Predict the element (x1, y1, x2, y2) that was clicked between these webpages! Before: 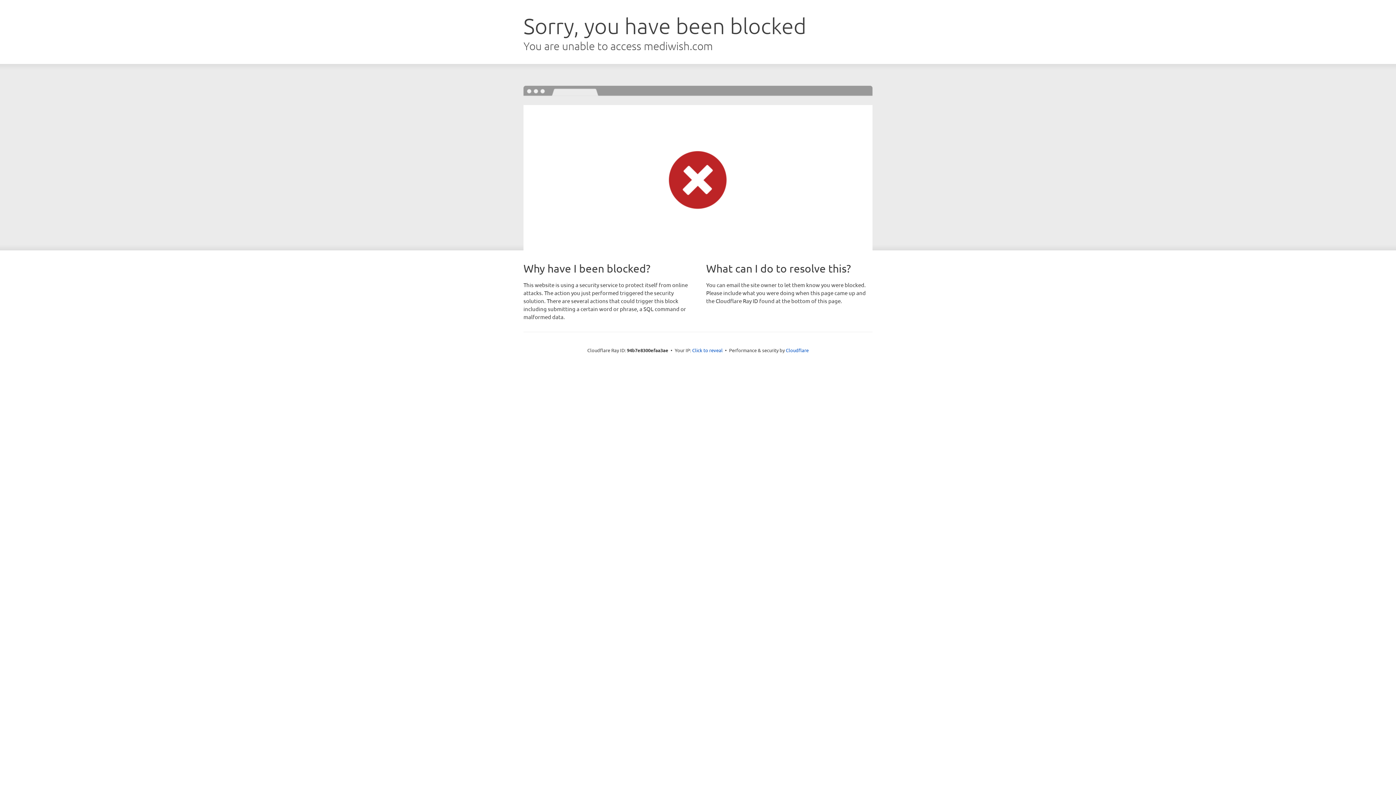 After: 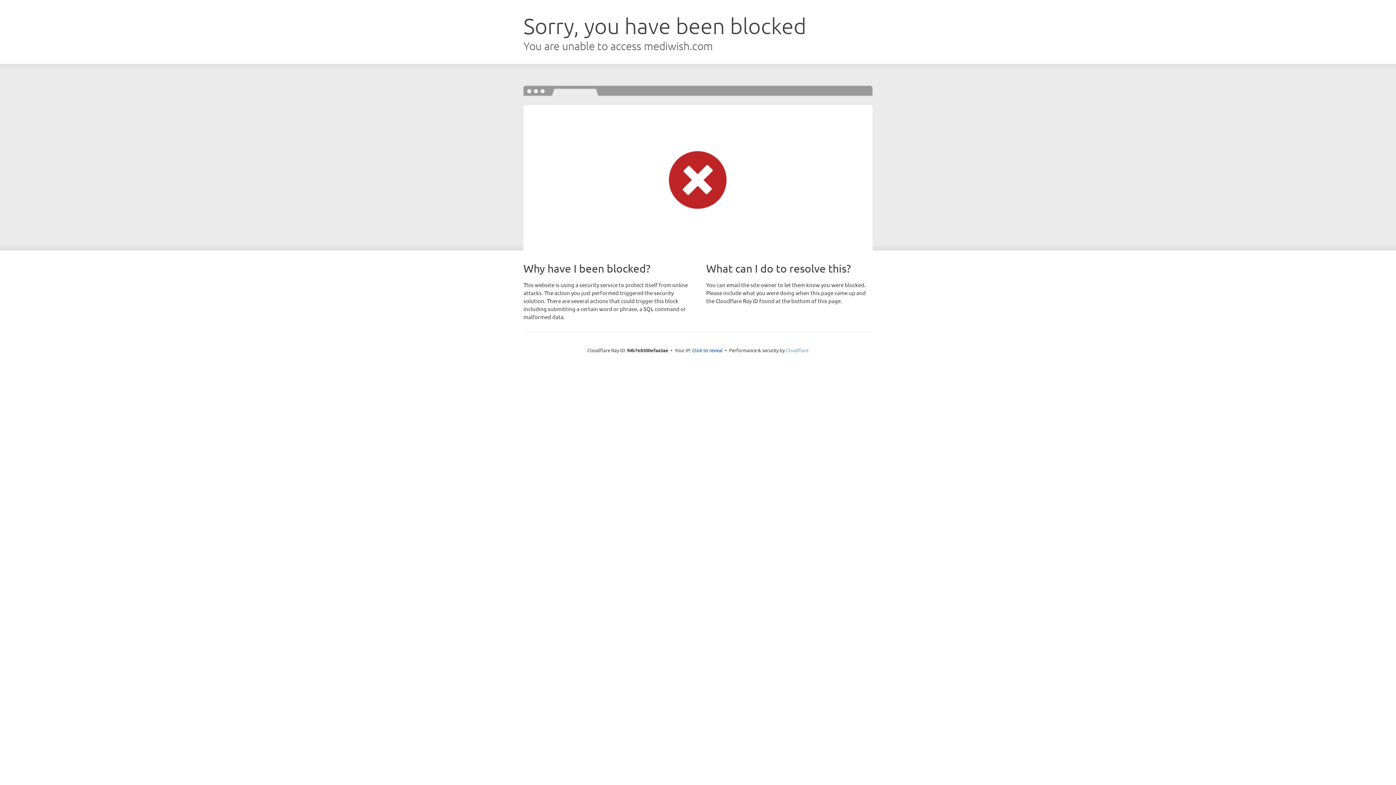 Action: label: Cloudflare bbox: (786, 347, 808, 353)